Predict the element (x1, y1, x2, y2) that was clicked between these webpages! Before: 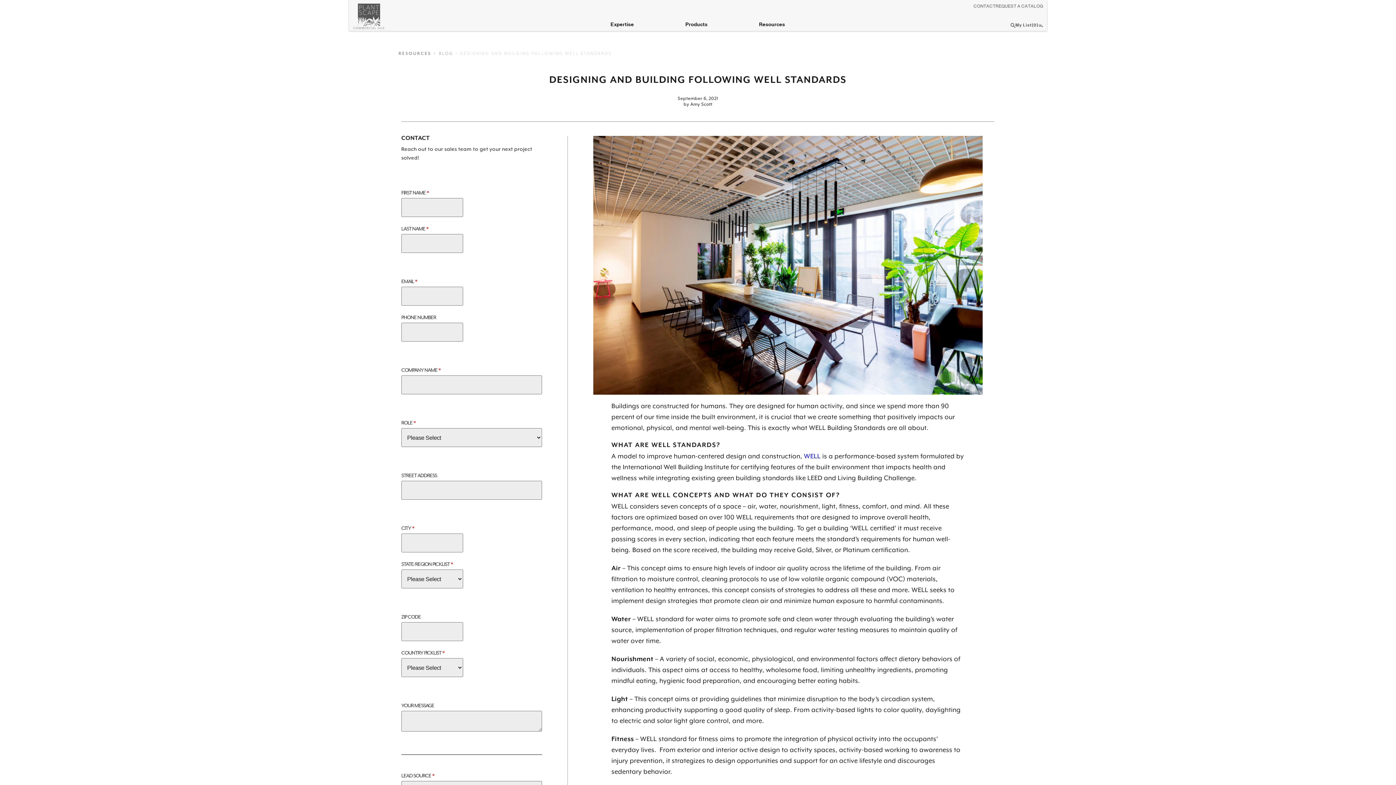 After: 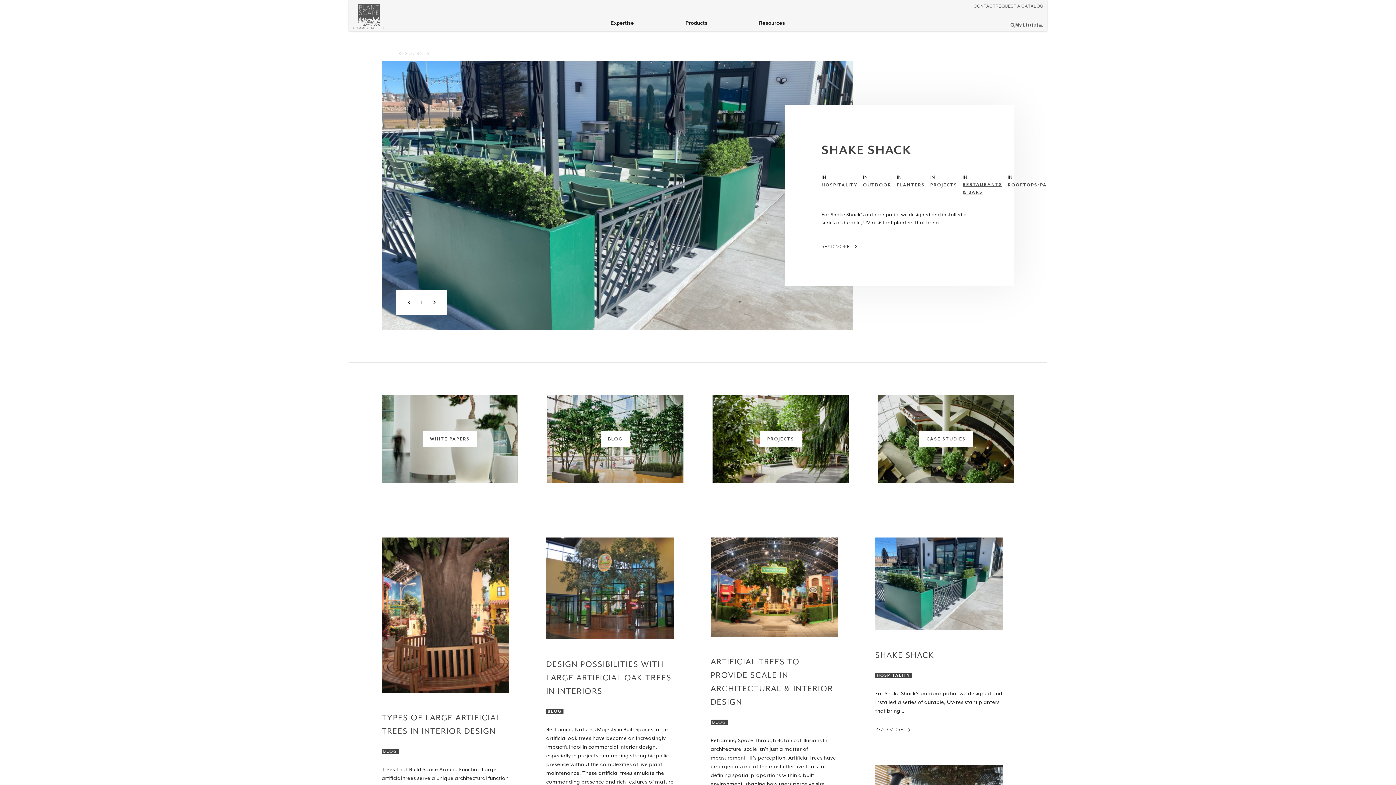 Action: bbox: (398, 51, 431, 56) label: RESOURCES